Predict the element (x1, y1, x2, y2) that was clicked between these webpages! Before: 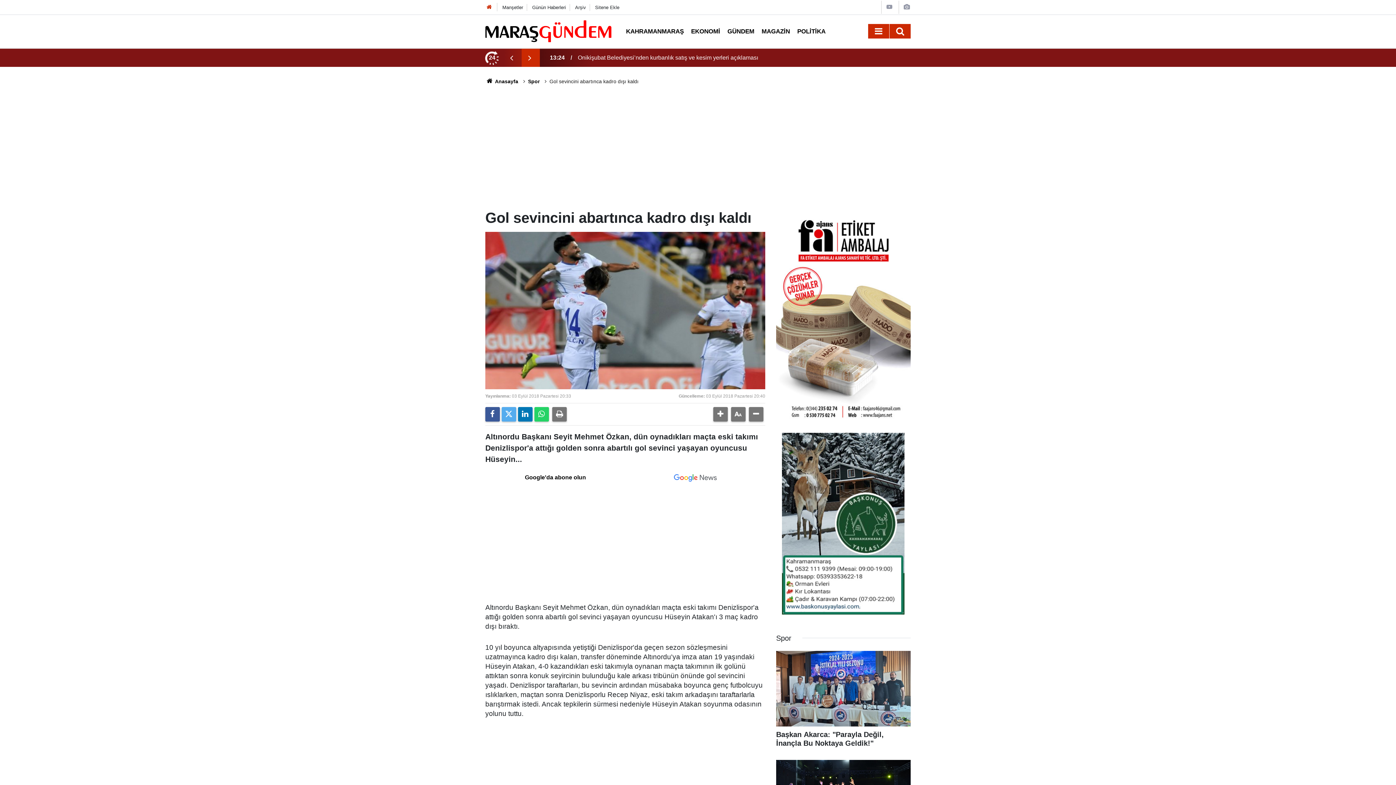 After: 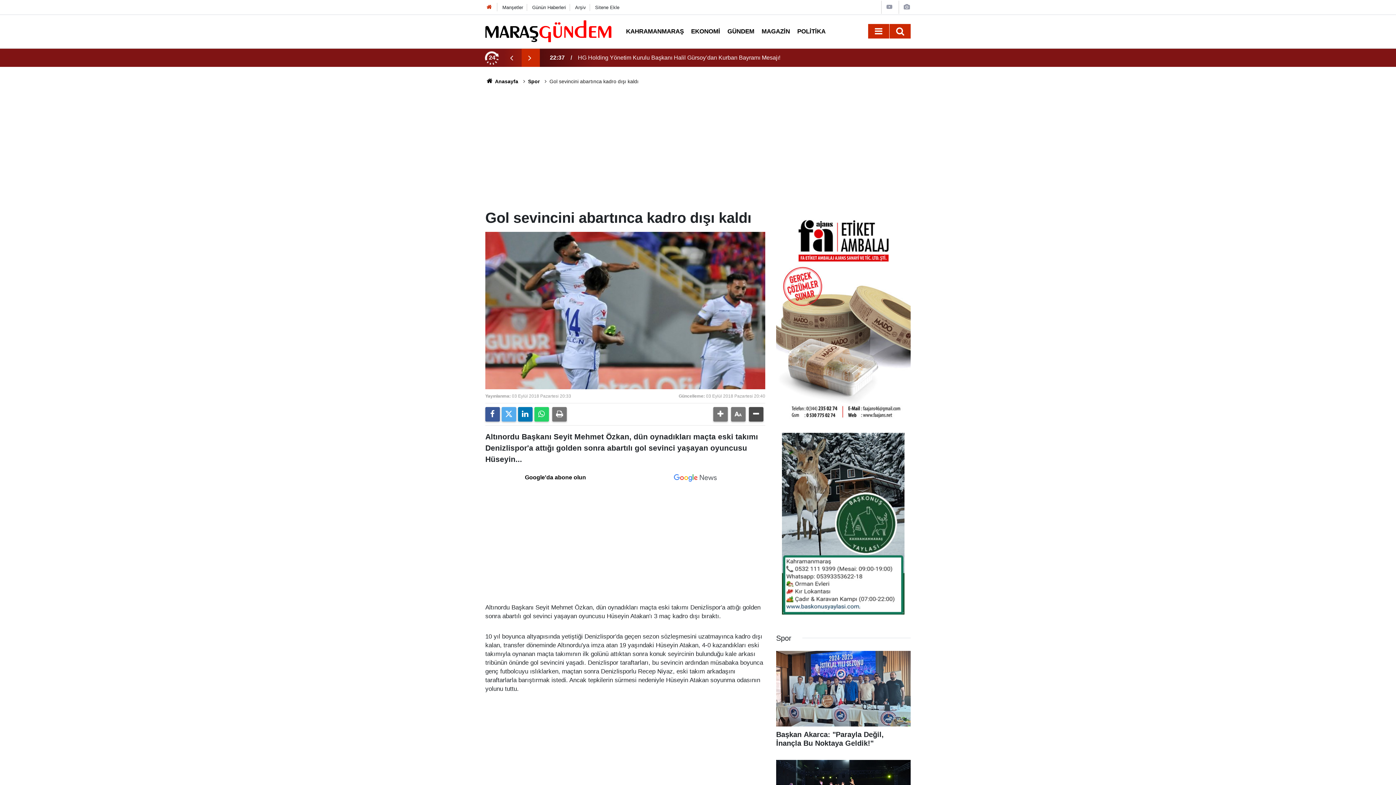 Action: bbox: (749, 407, 763, 421)